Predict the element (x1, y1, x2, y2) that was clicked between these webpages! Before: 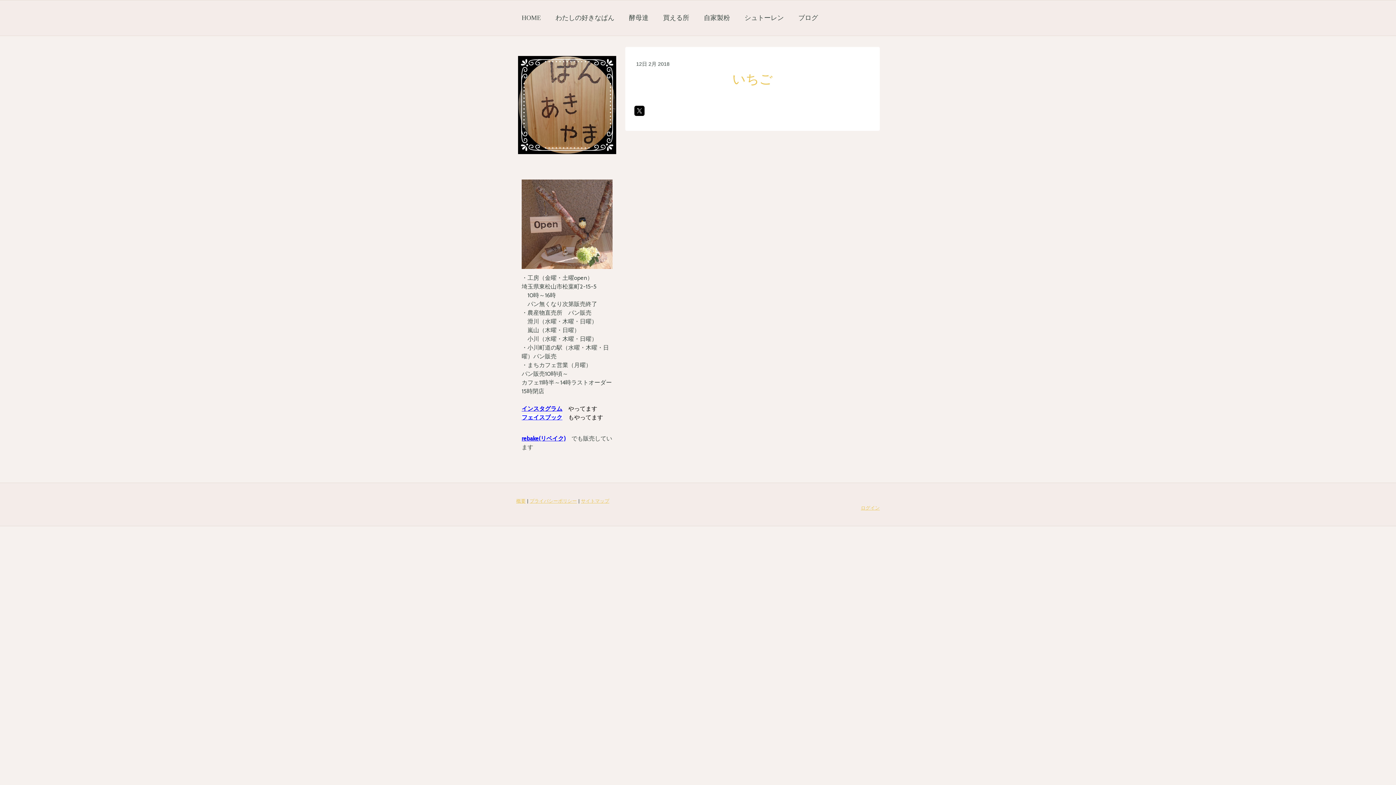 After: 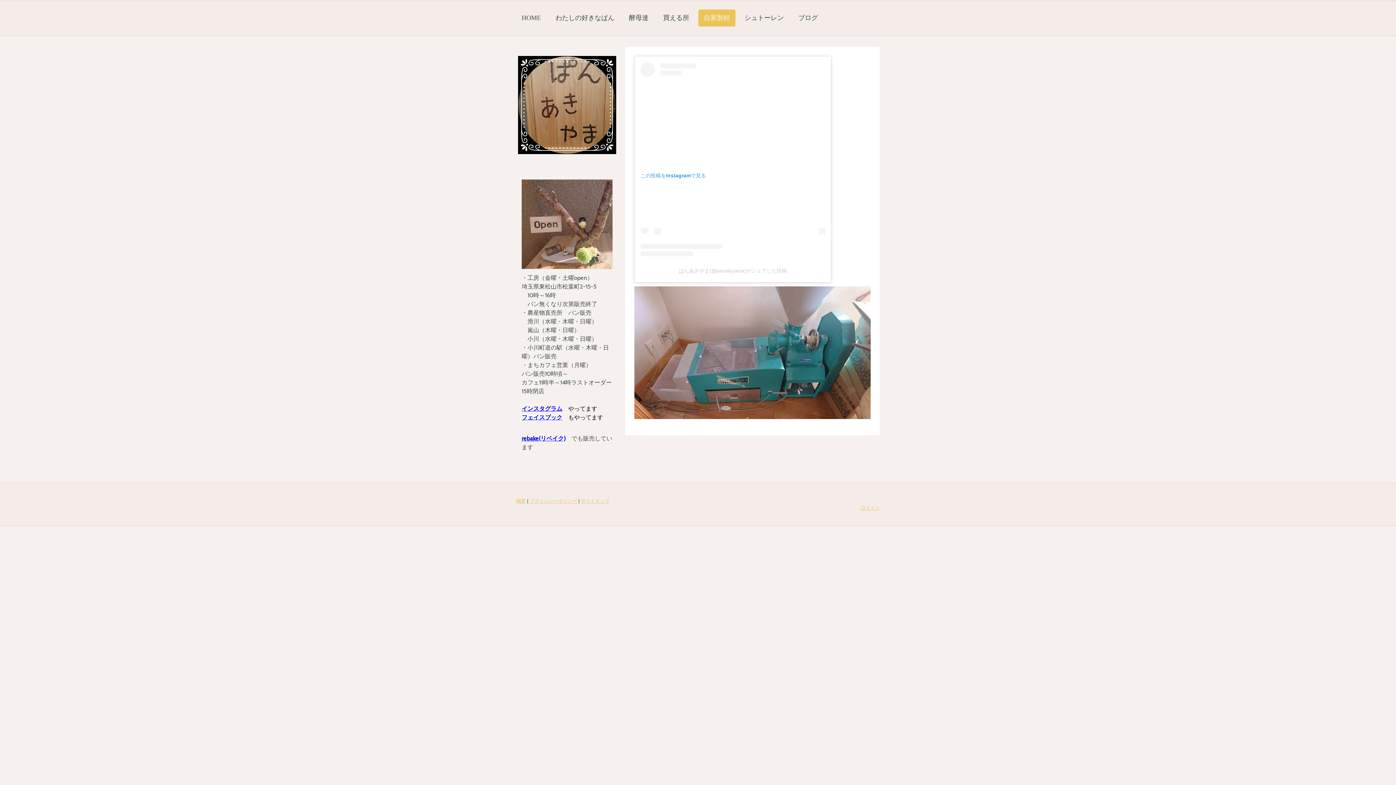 Action: label: 自家製粉 bbox: (698, 9, 735, 26)